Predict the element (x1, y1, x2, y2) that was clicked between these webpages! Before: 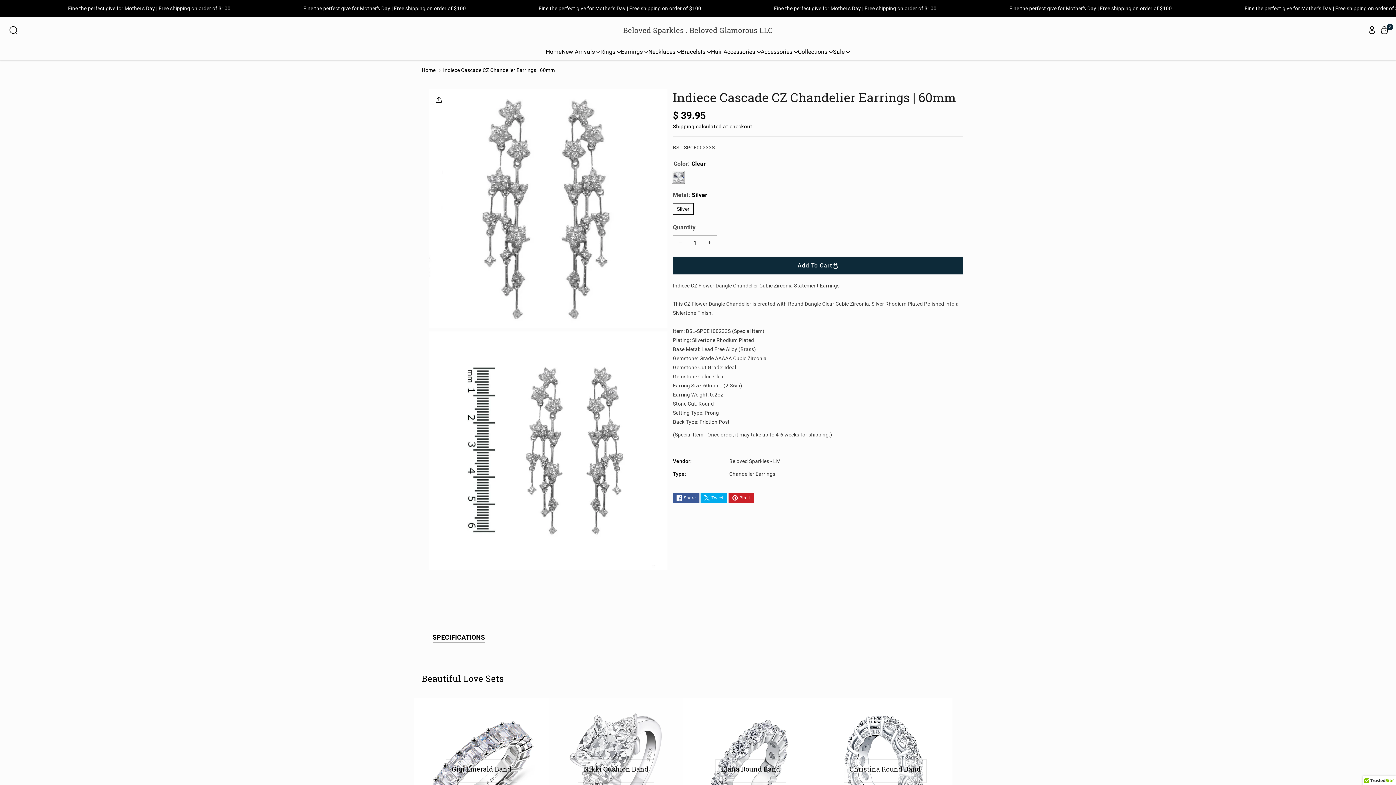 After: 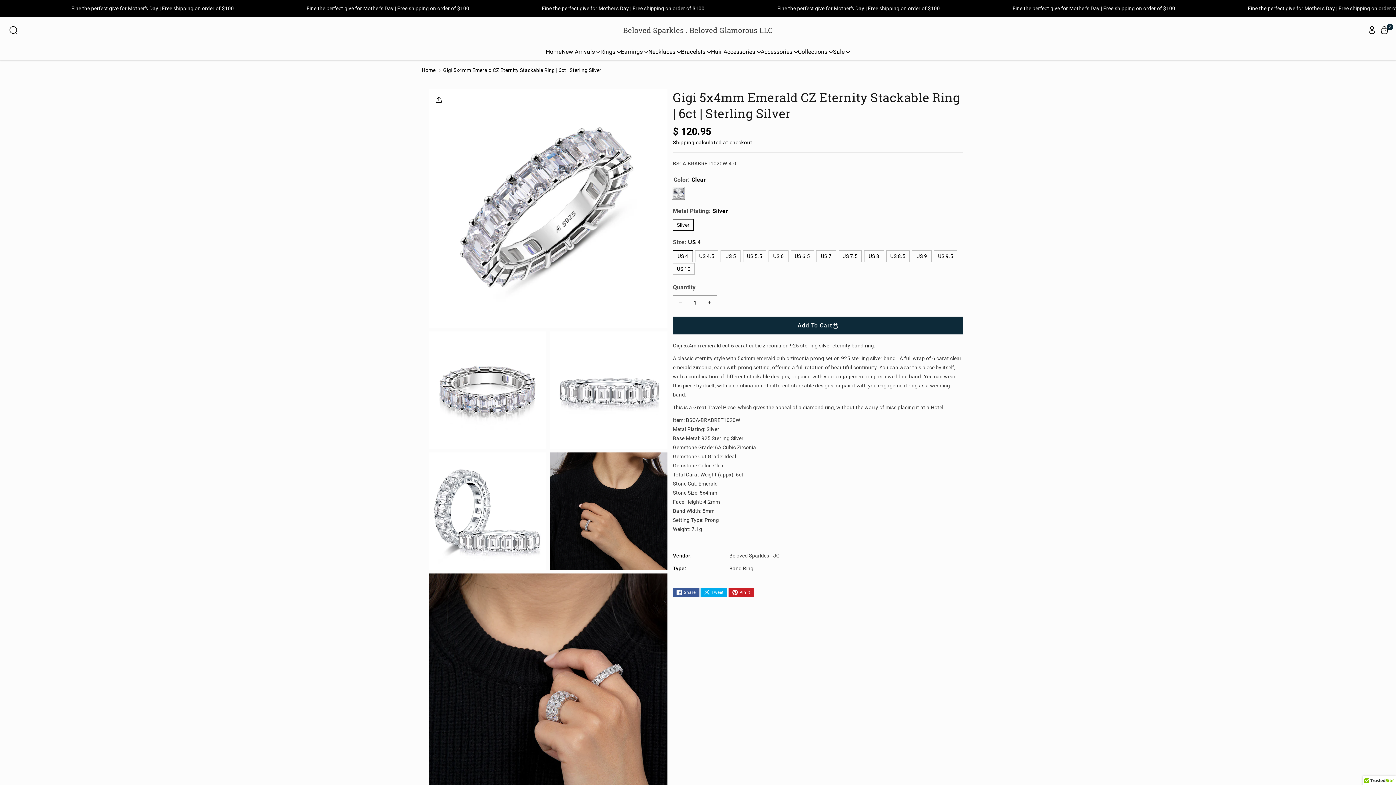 Action: bbox: (414, 698, 549, 844)